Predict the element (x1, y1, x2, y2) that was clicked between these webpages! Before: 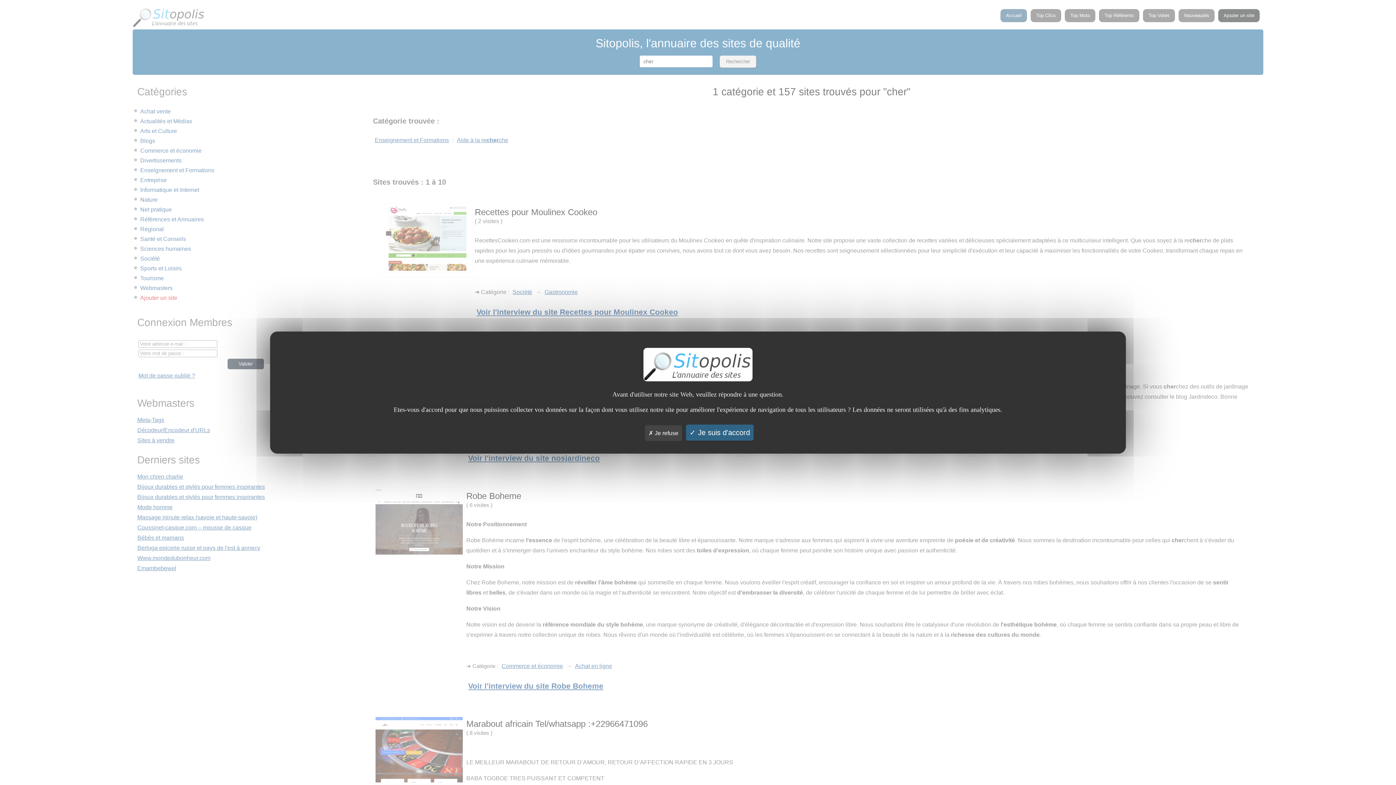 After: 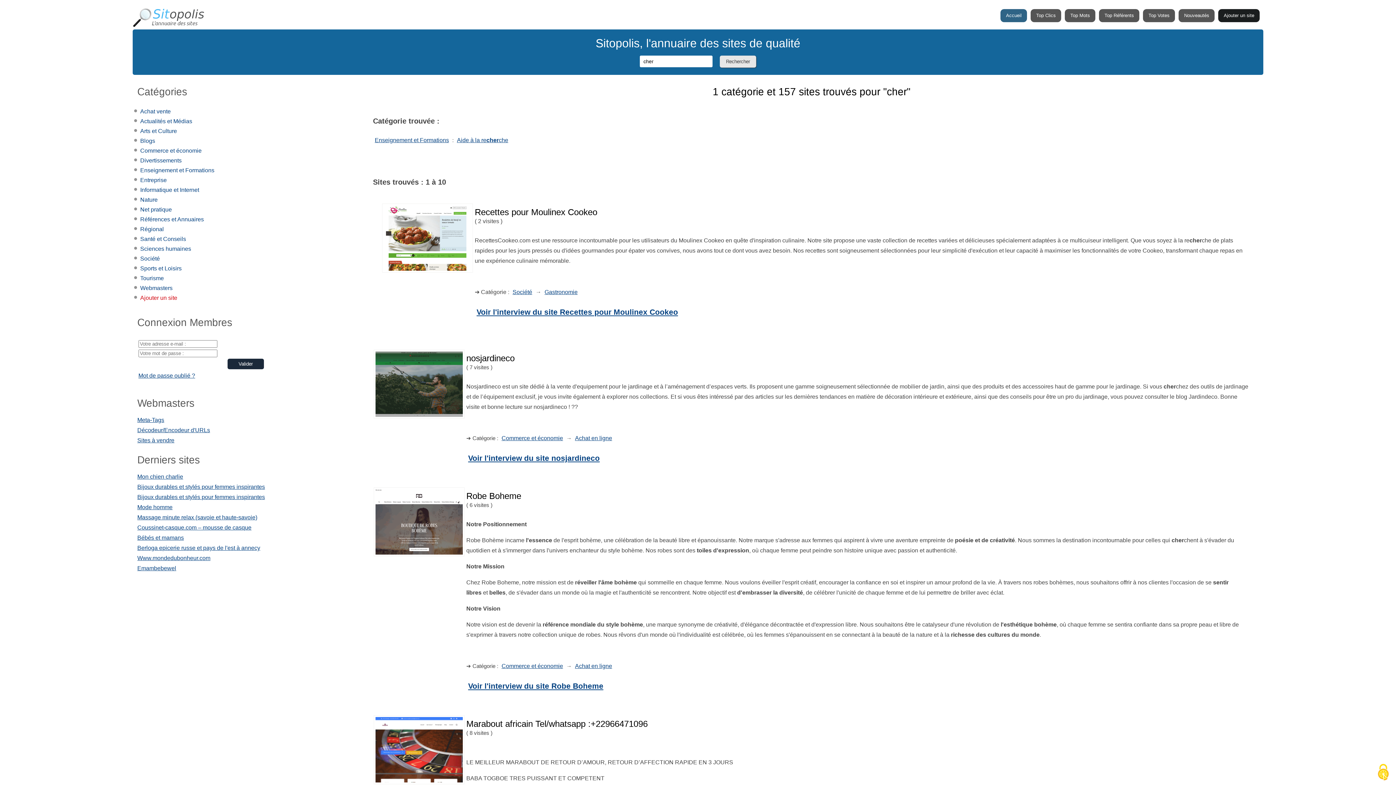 Action: label:  Je refuse bbox: (645, 425, 682, 441)